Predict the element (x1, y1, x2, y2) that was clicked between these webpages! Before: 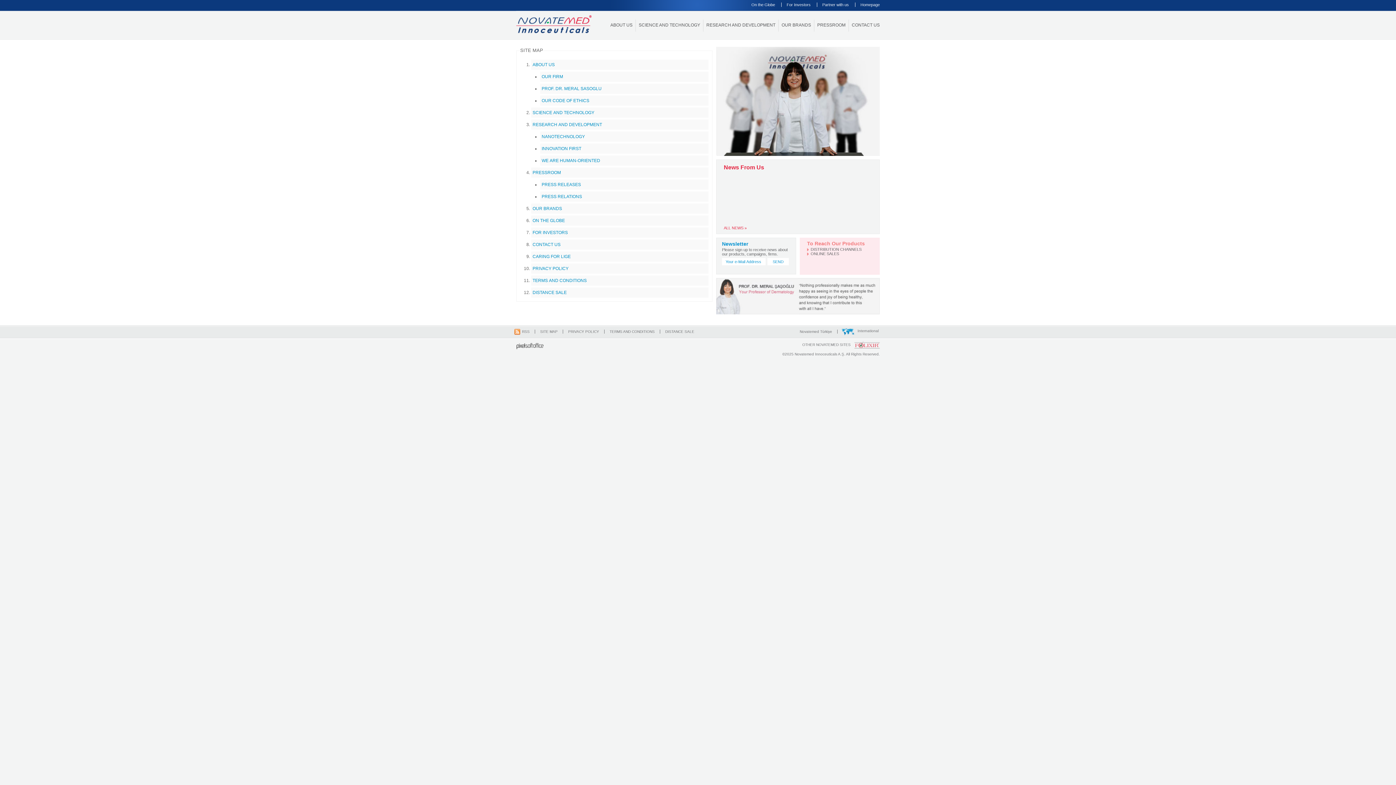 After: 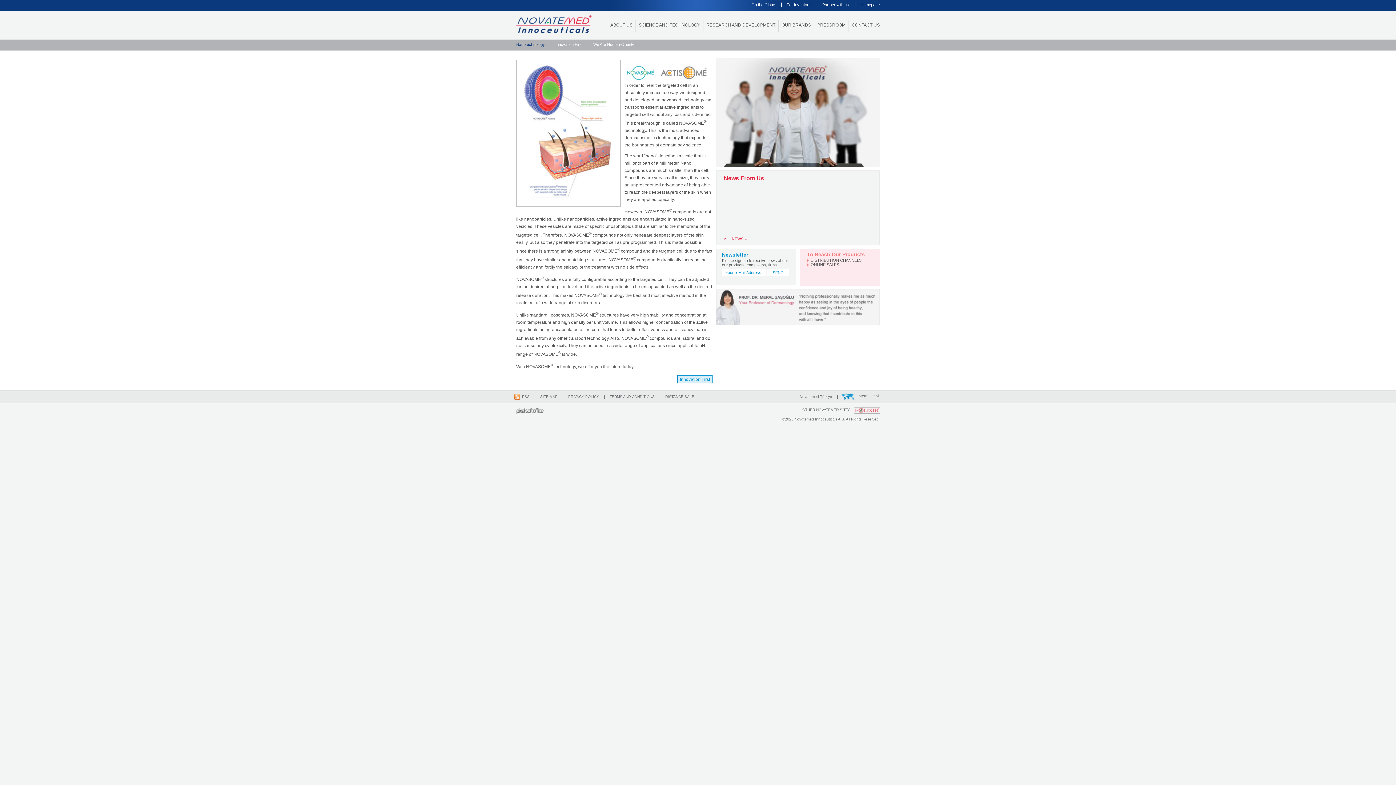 Action: label: RESEARCH AND DEVELOPMENT bbox: (531, 119, 708, 129)